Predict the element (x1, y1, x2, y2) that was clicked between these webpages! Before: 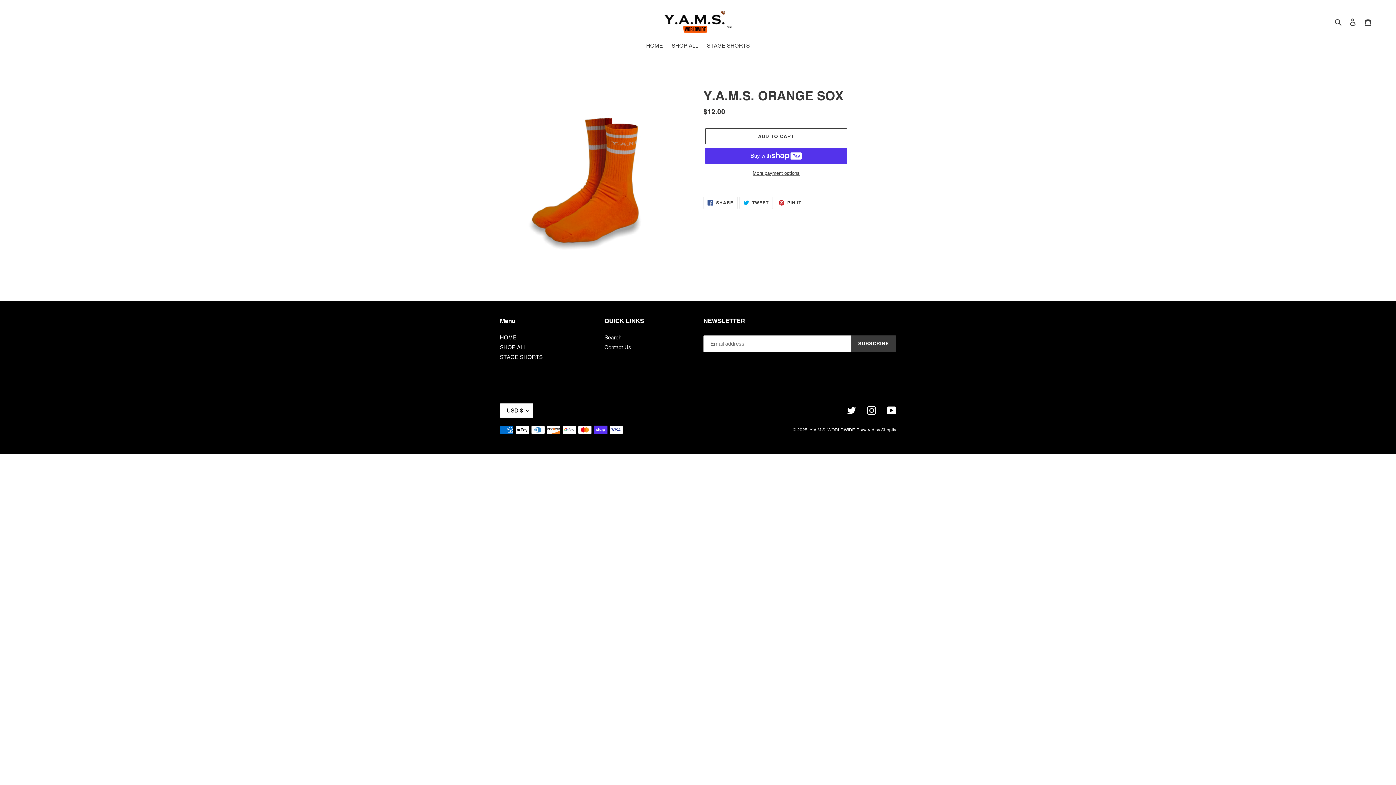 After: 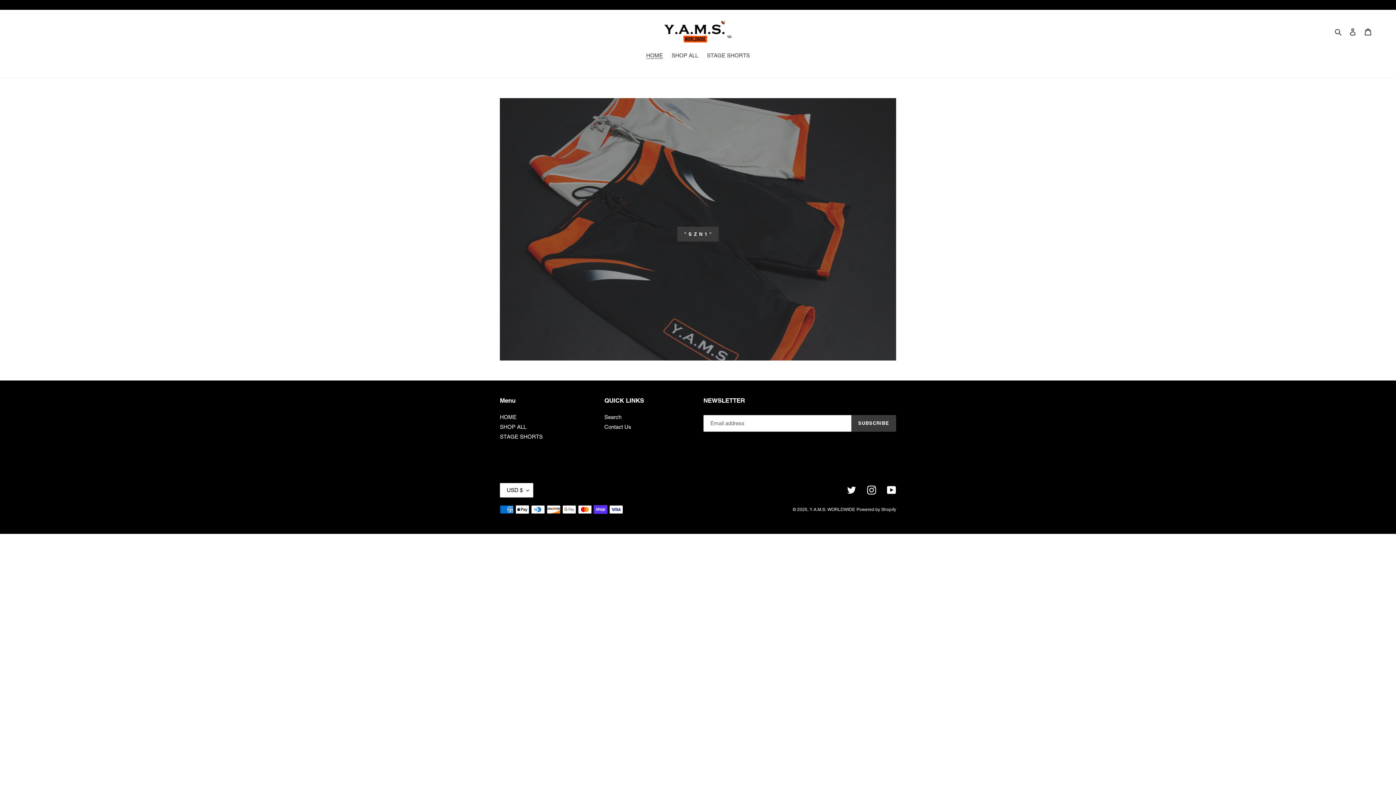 Action: label: HOME bbox: (500, 334, 516, 340)